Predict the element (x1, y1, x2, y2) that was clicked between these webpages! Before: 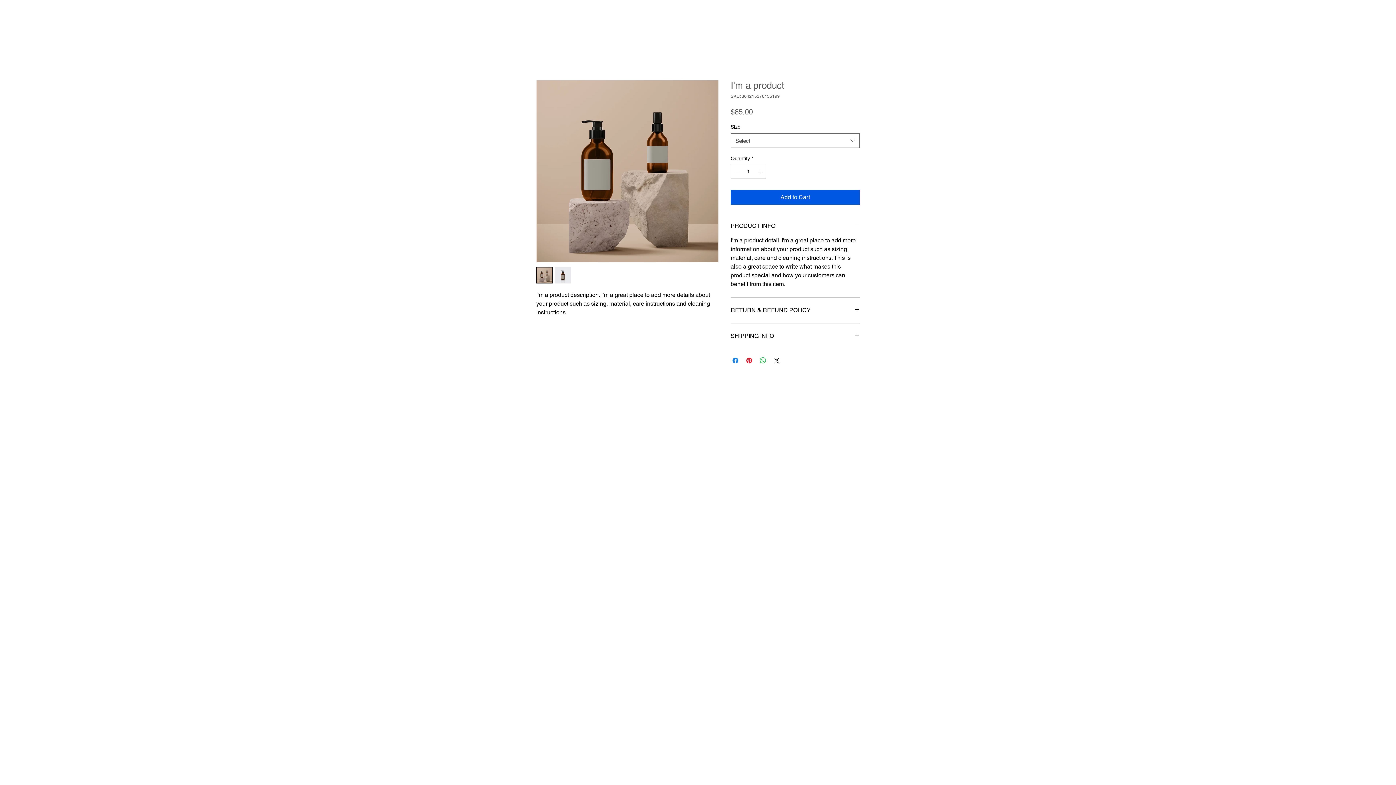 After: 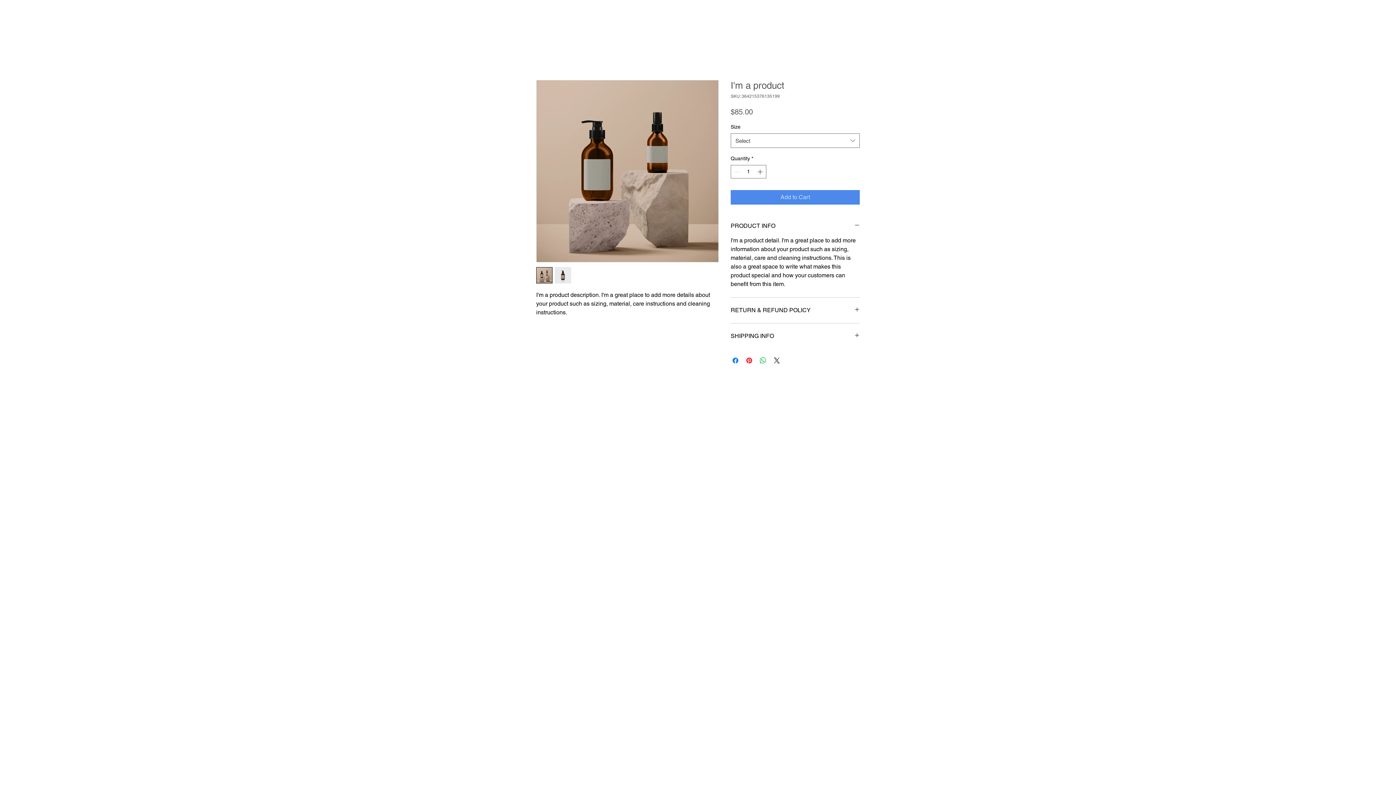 Action: label: Add to Cart bbox: (730, 190, 860, 204)